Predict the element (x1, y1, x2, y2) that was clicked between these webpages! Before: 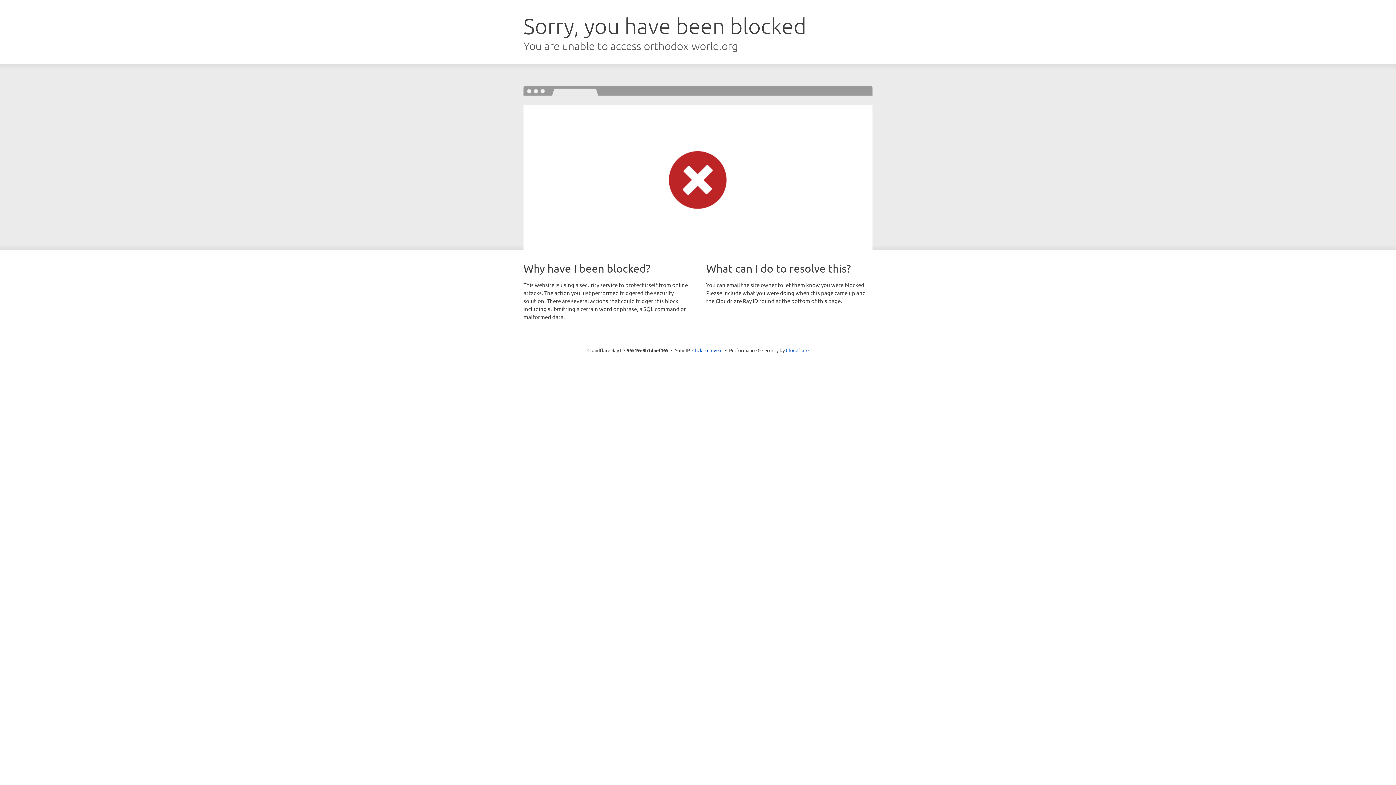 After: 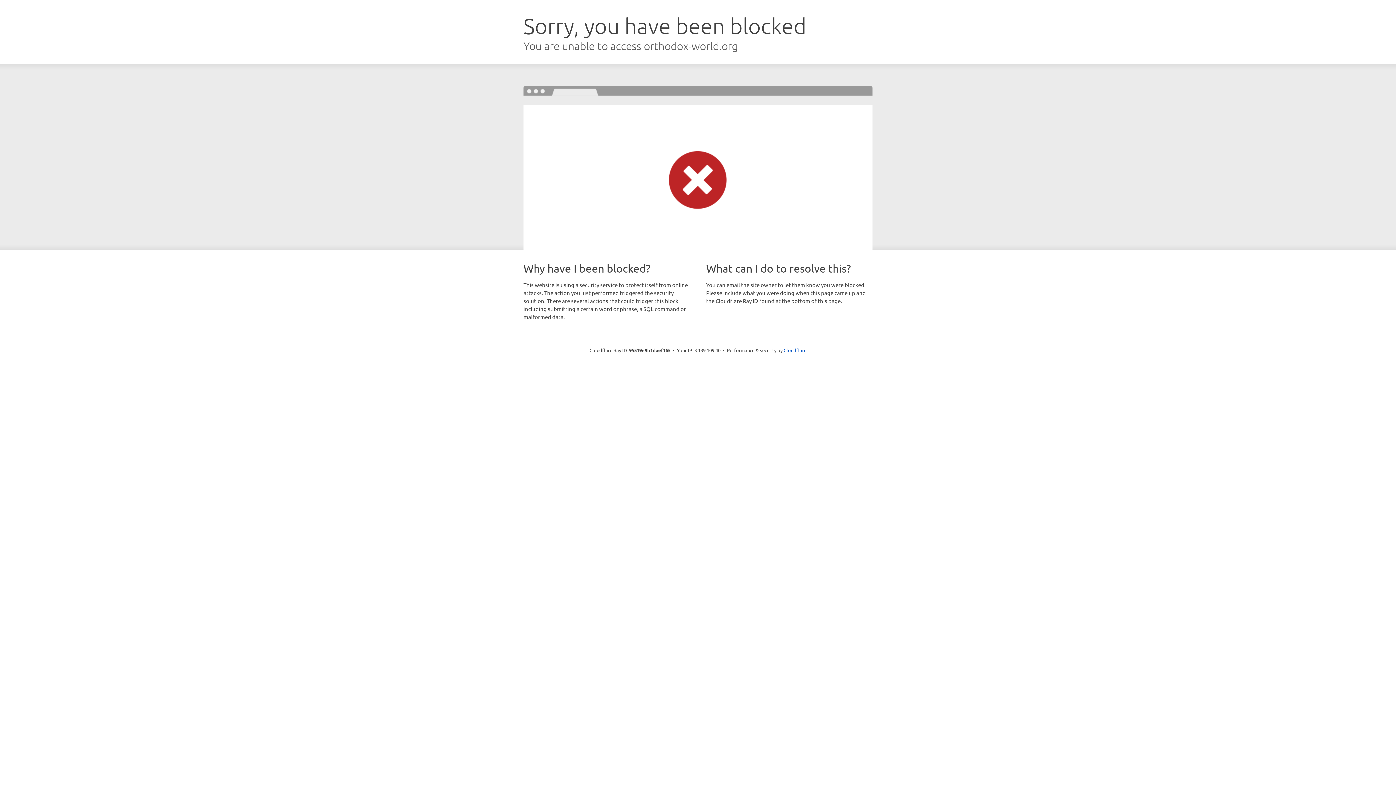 Action: bbox: (692, 346, 722, 353) label: Click to reveal